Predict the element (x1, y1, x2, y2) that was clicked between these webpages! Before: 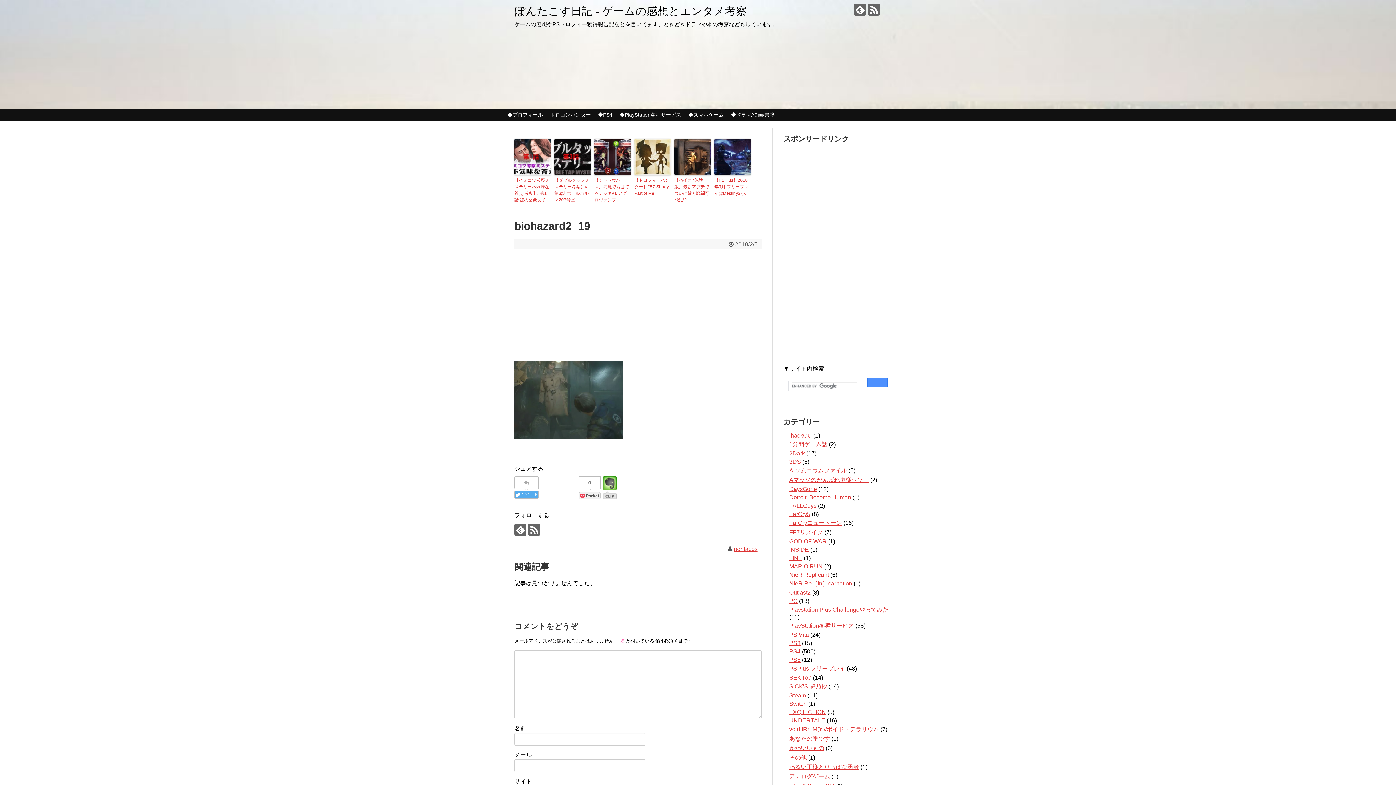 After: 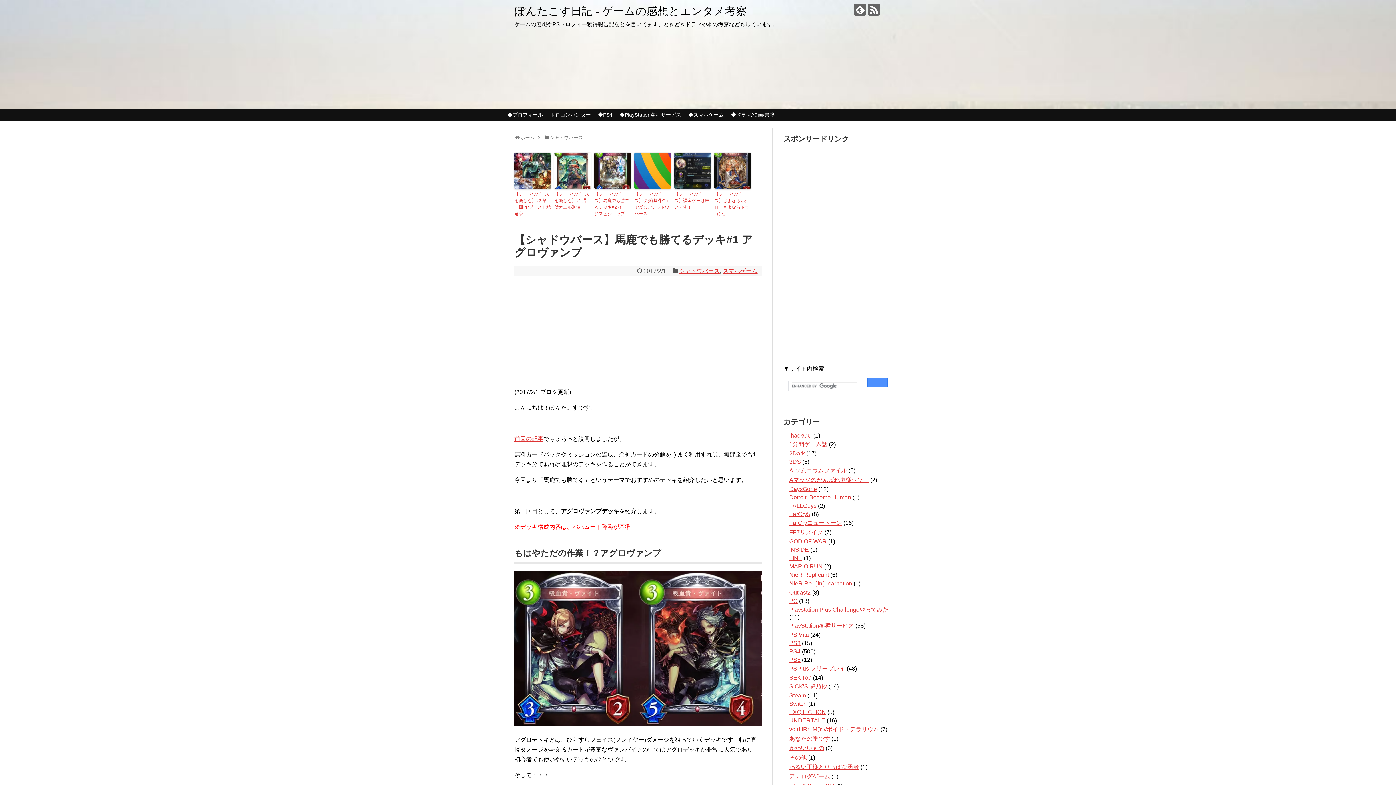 Action: label: 【シャドウバース】馬鹿でも勝てるデッキ#1 アグロヴァンプ bbox: (594, 177, 630, 203)